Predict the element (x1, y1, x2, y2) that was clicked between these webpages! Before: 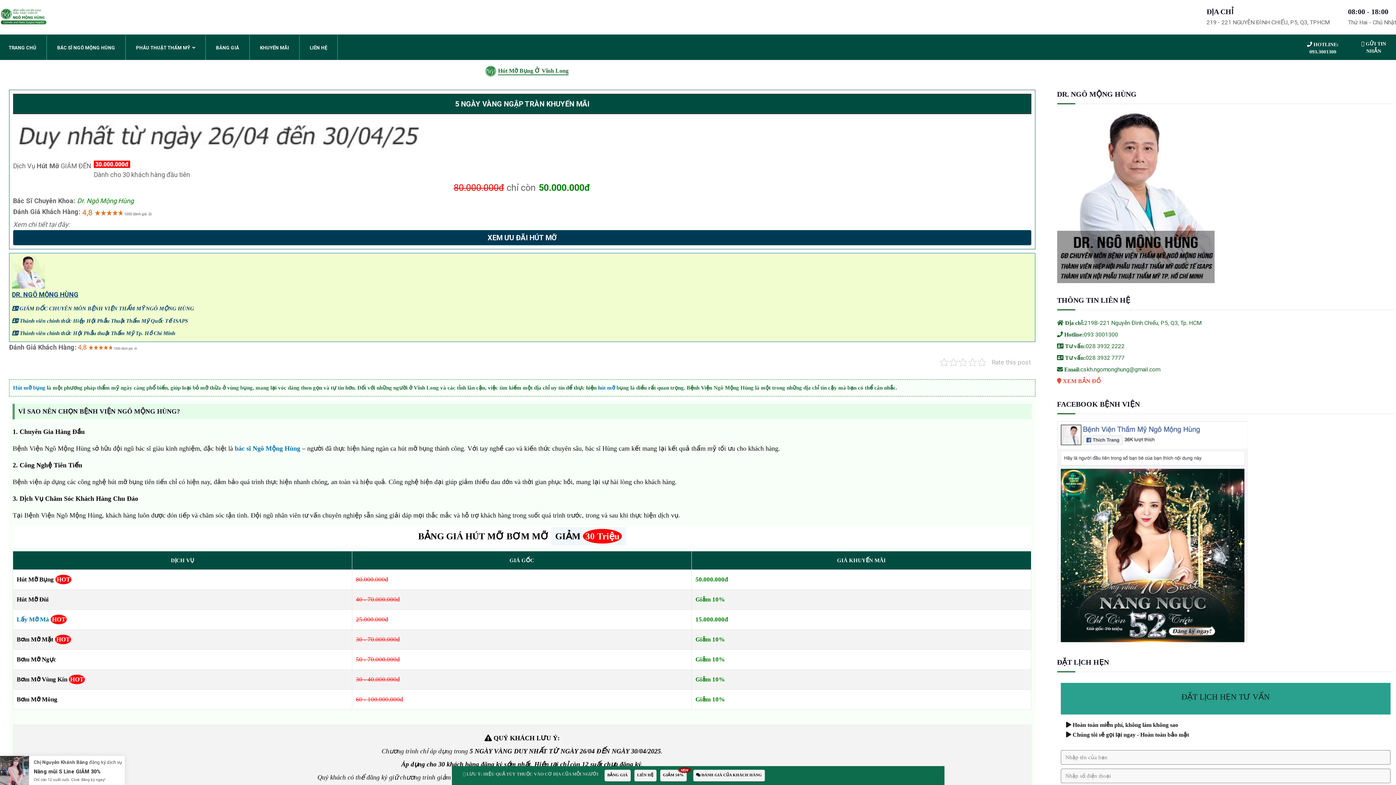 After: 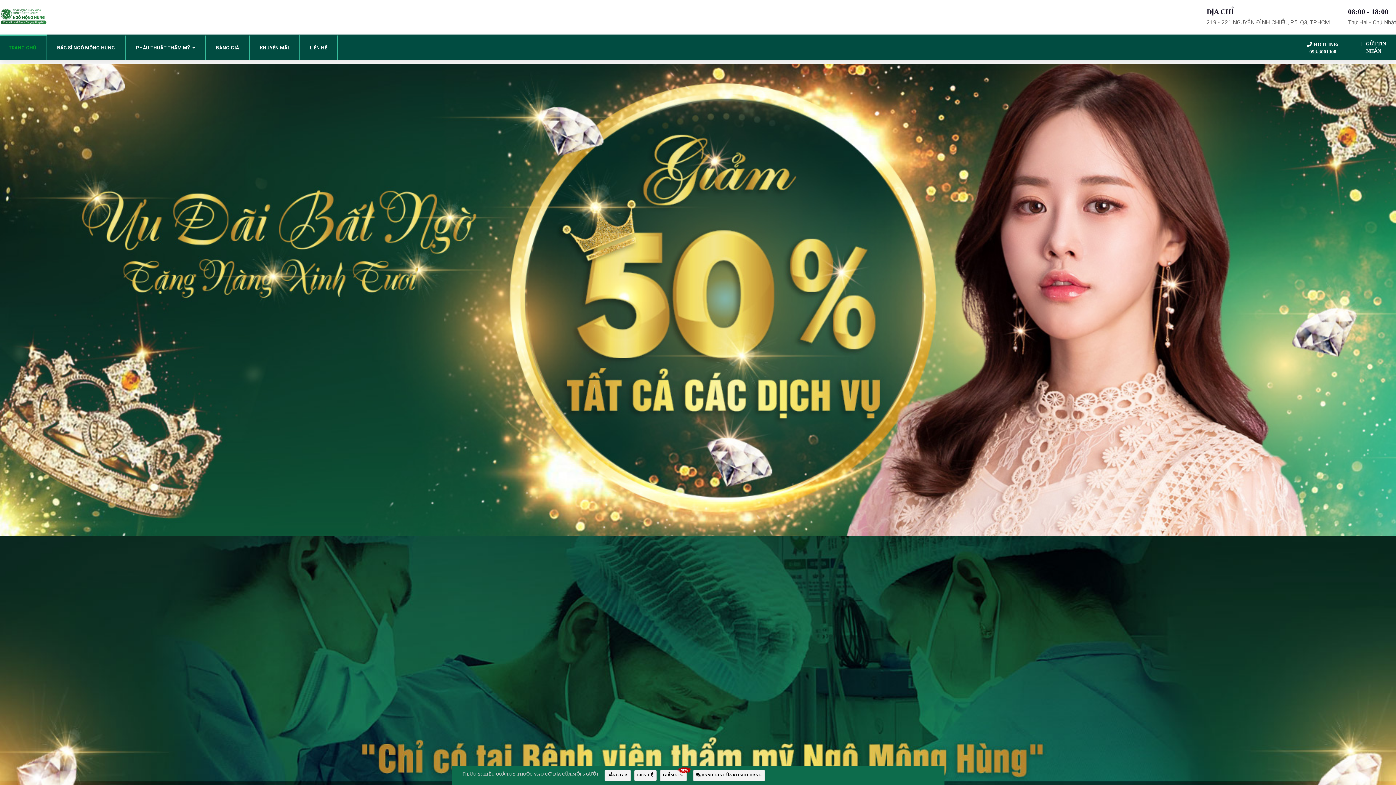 Action: bbox: (0, 7, 47, 27)